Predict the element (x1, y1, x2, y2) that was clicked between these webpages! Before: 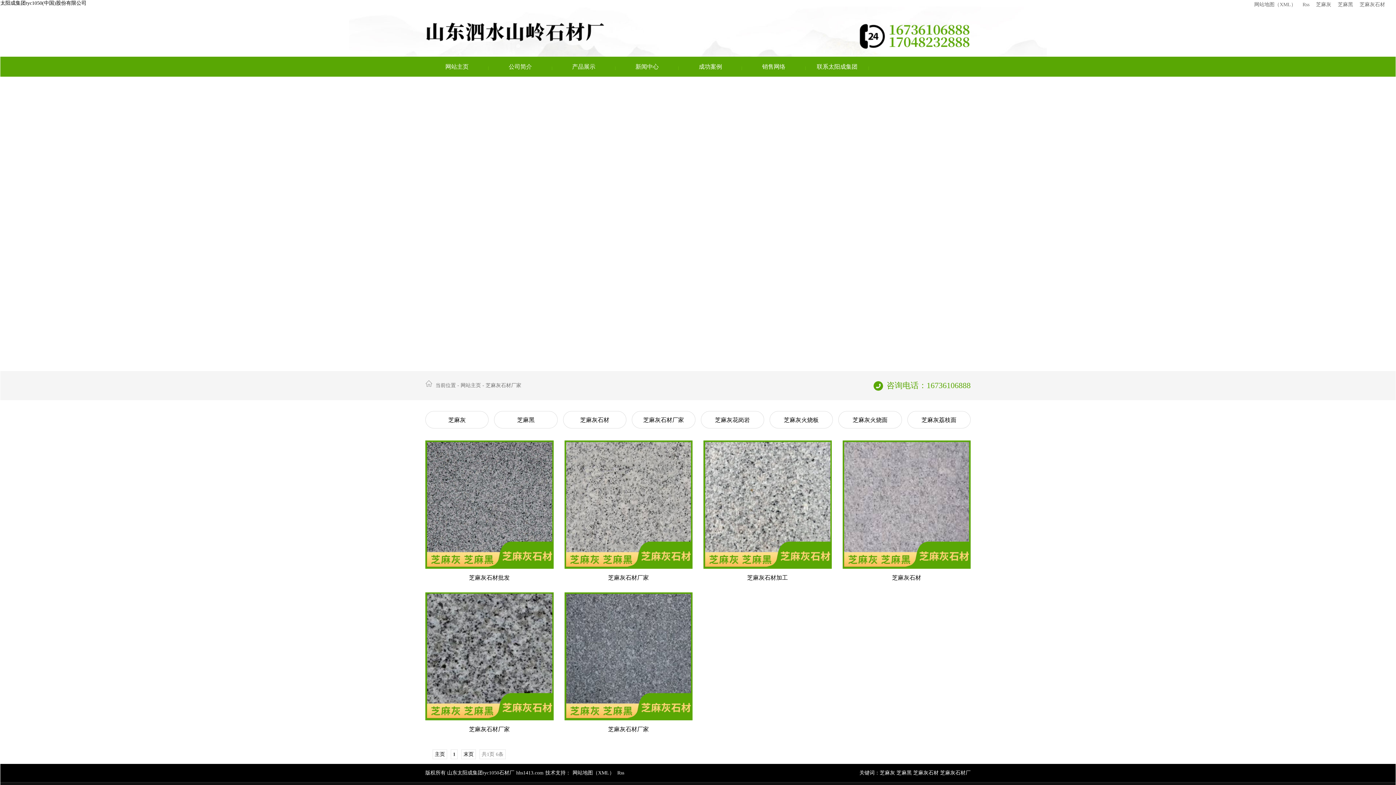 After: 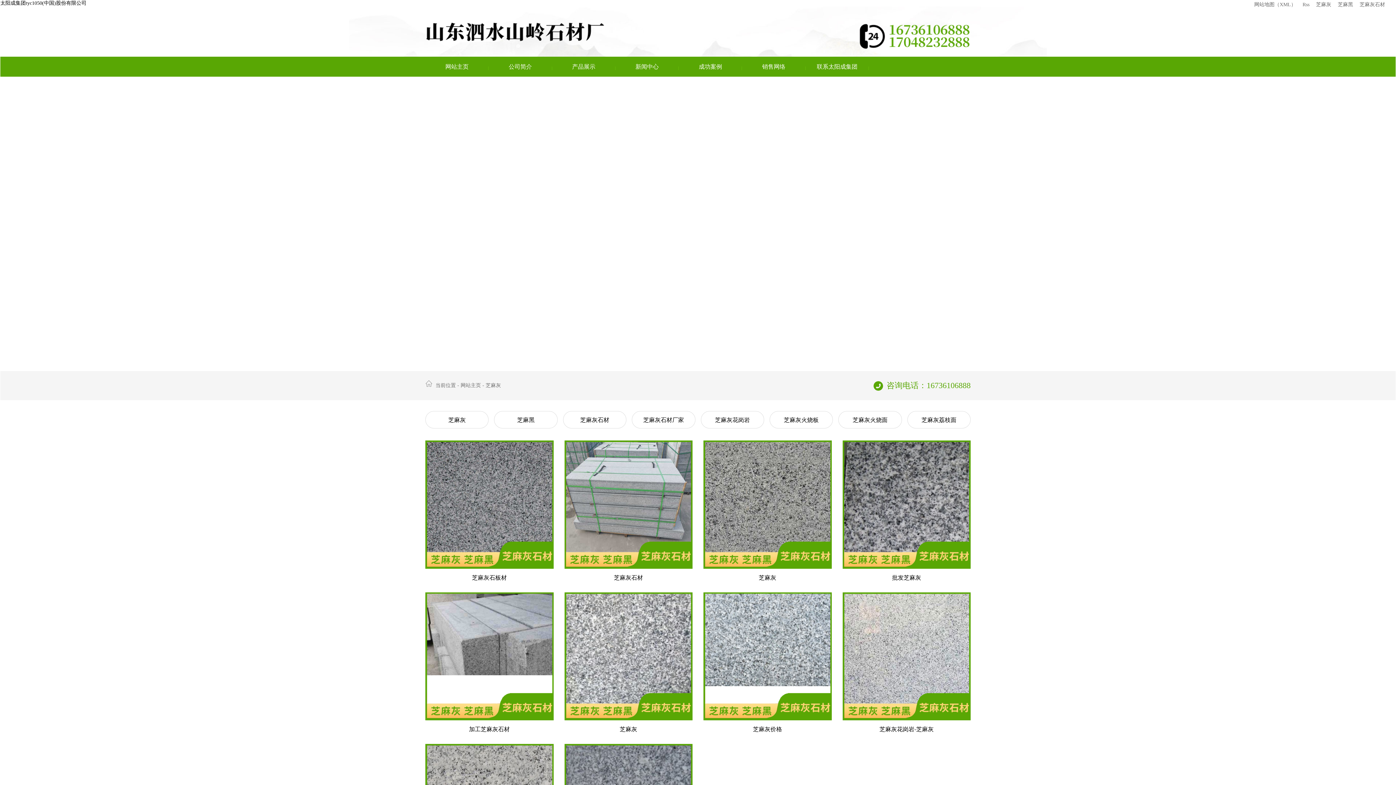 Action: bbox: (880, 770, 895, 776) label: 芝麻灰